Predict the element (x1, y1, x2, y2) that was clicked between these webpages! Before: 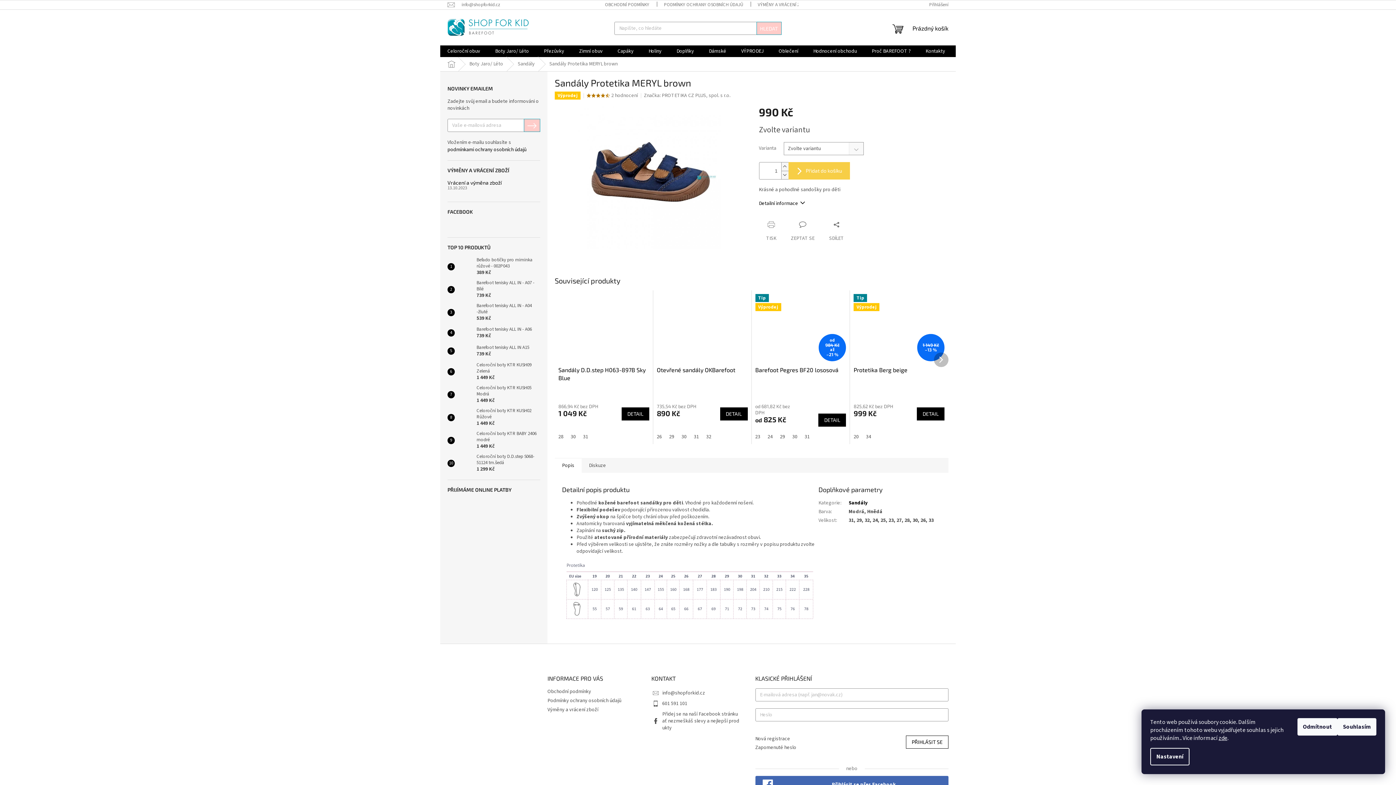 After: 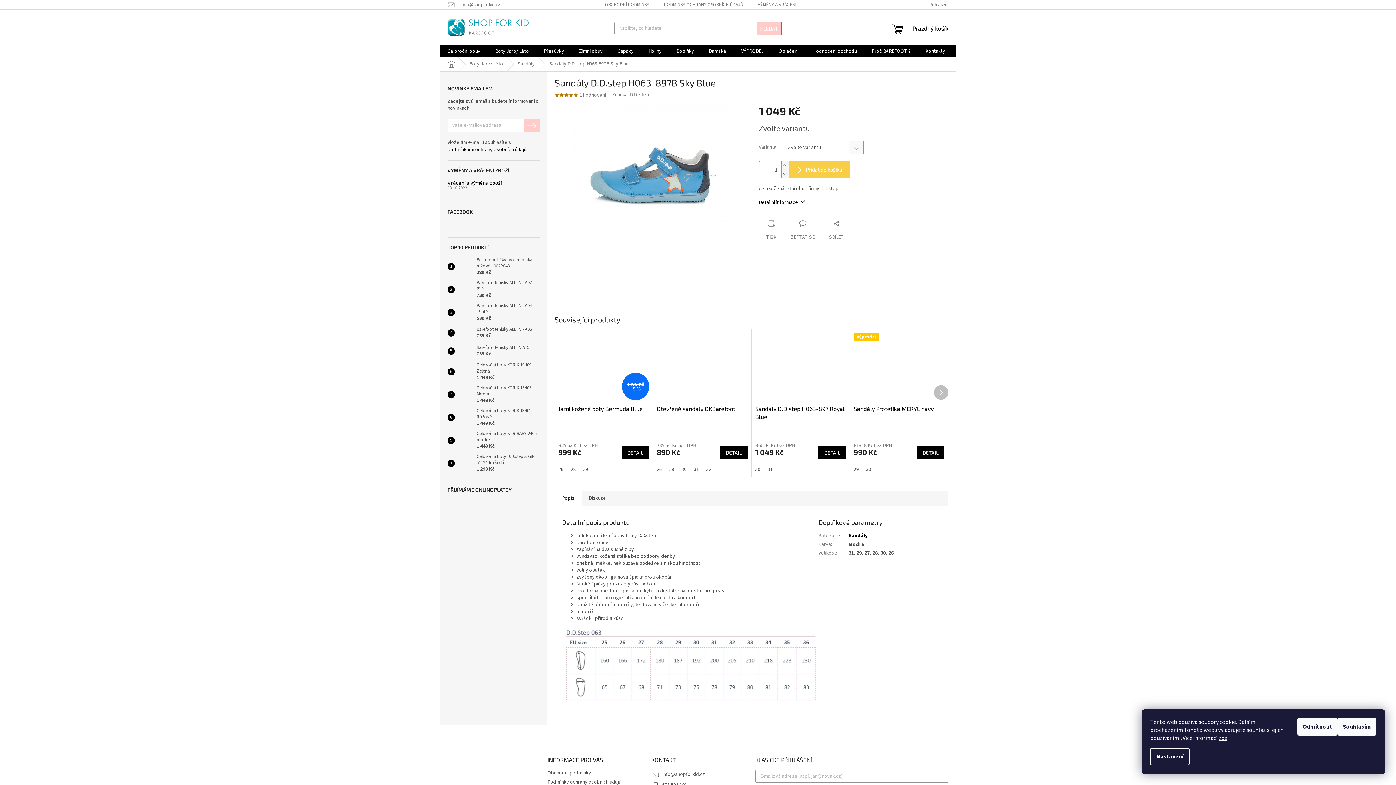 Action: bbox: (558, 366, 649, 382) label: Sandály D.D.step H063-897B Sky Blue